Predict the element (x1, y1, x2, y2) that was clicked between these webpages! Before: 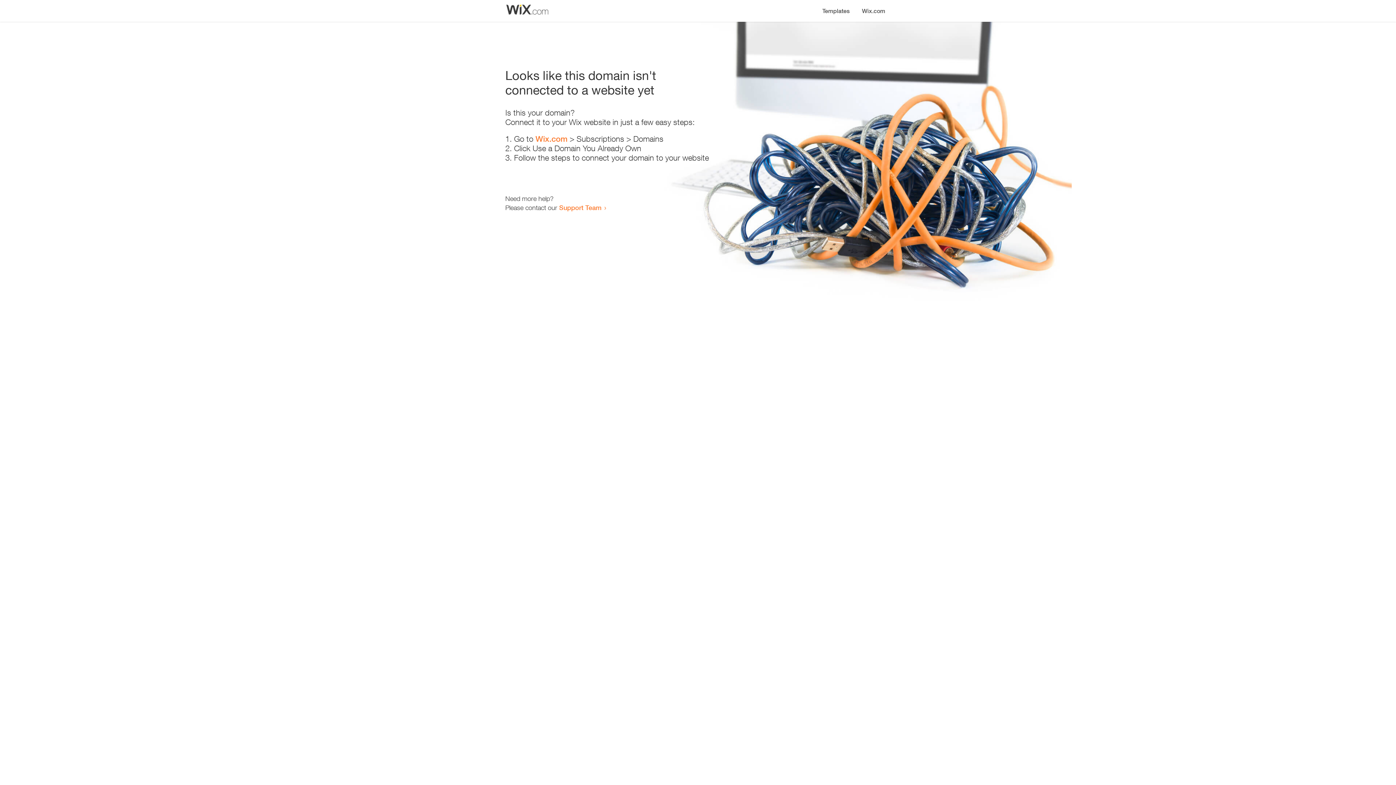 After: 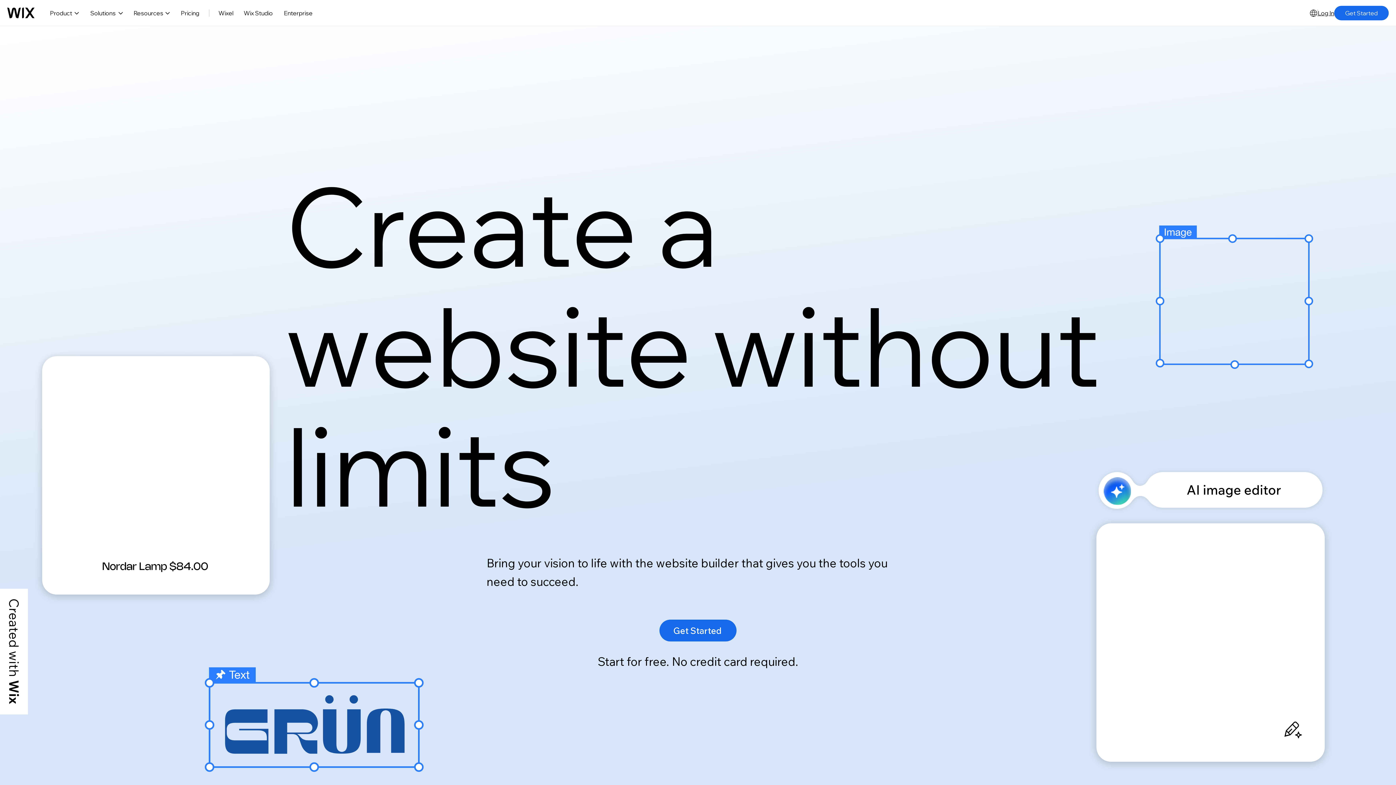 Action: bbox: (856, 0, 890, 14) label: Wix.com